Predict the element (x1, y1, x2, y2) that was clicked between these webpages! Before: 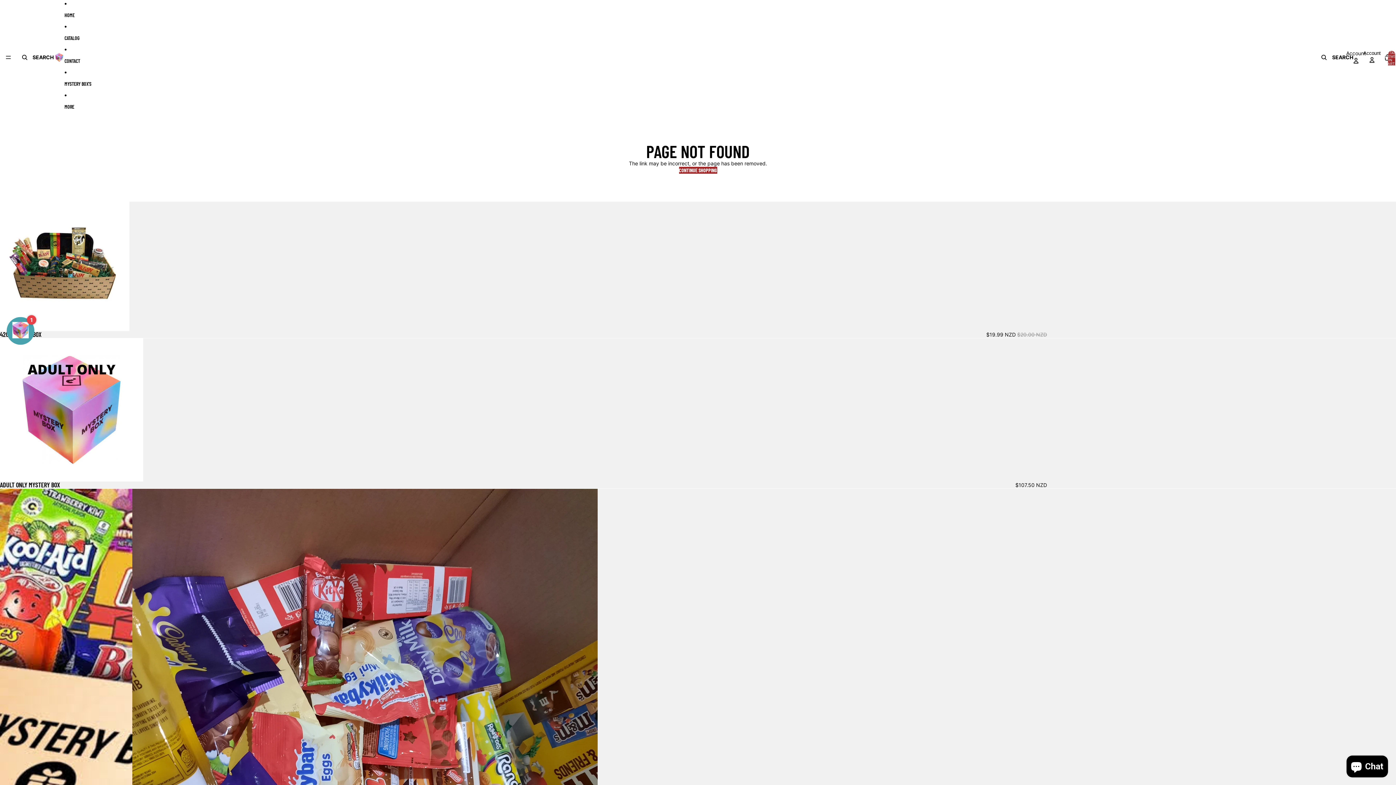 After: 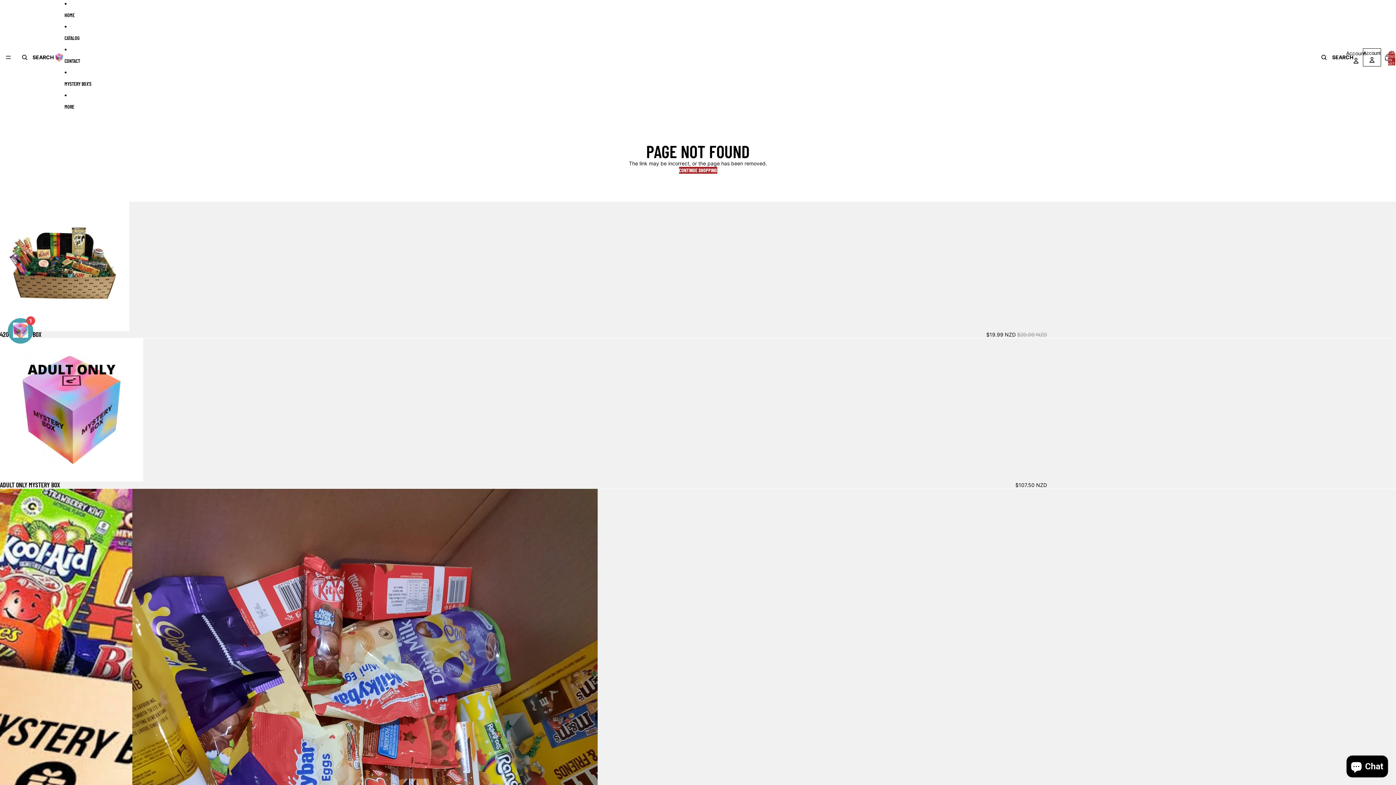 Action: label: Account bbox: (1364, 49, 1380, 65)